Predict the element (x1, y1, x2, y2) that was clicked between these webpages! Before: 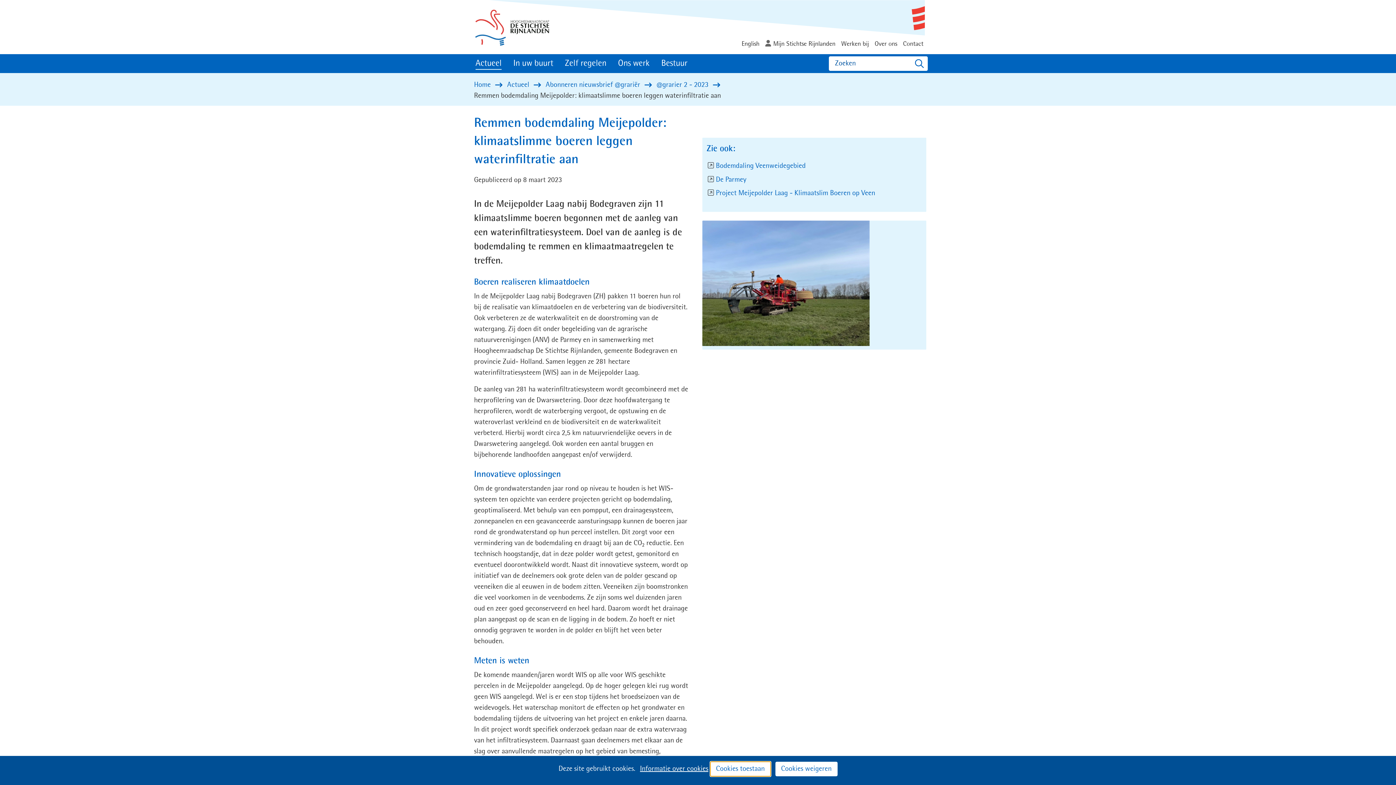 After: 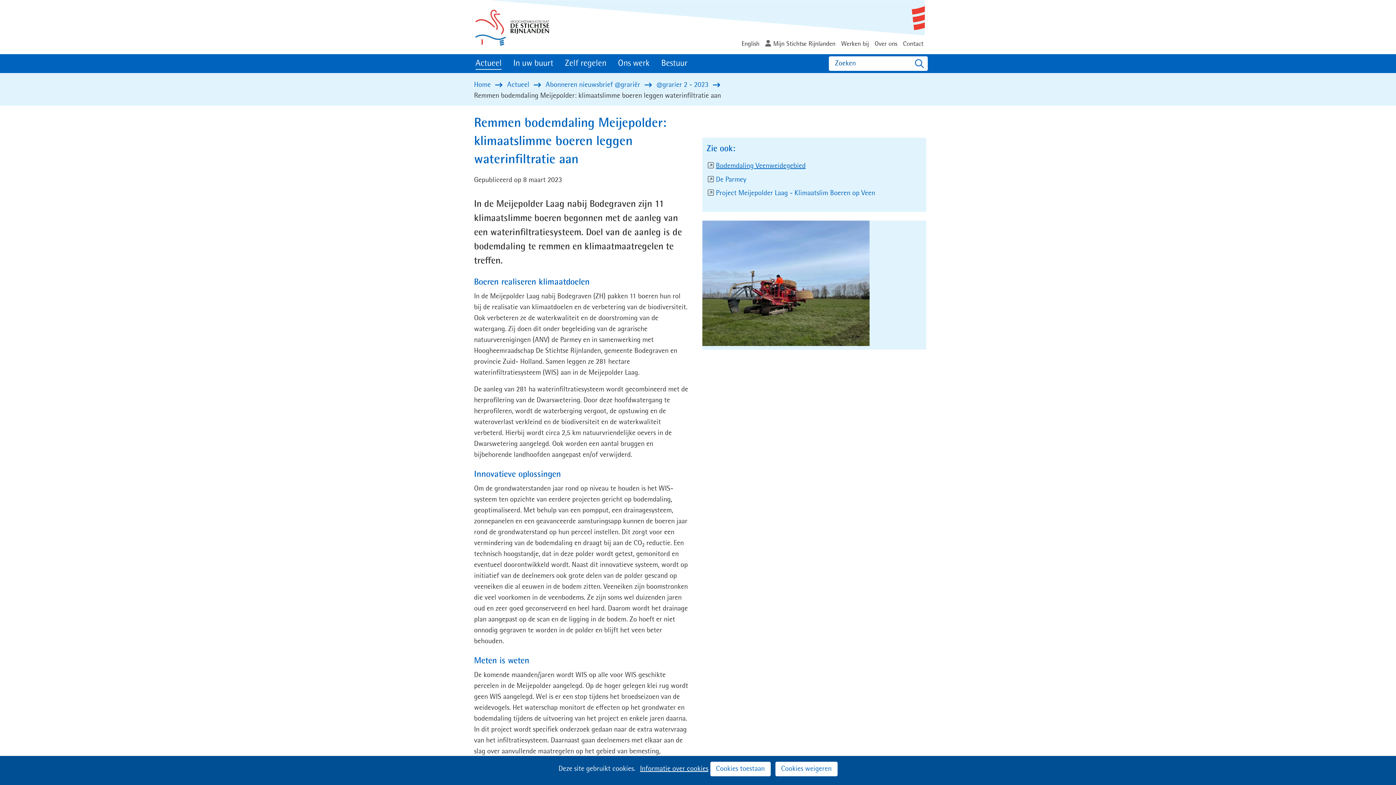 Action: label: Bodemdaling Veenweidegebied
(opent in nieuw venster) bbox: (716, 162, 805, 169)